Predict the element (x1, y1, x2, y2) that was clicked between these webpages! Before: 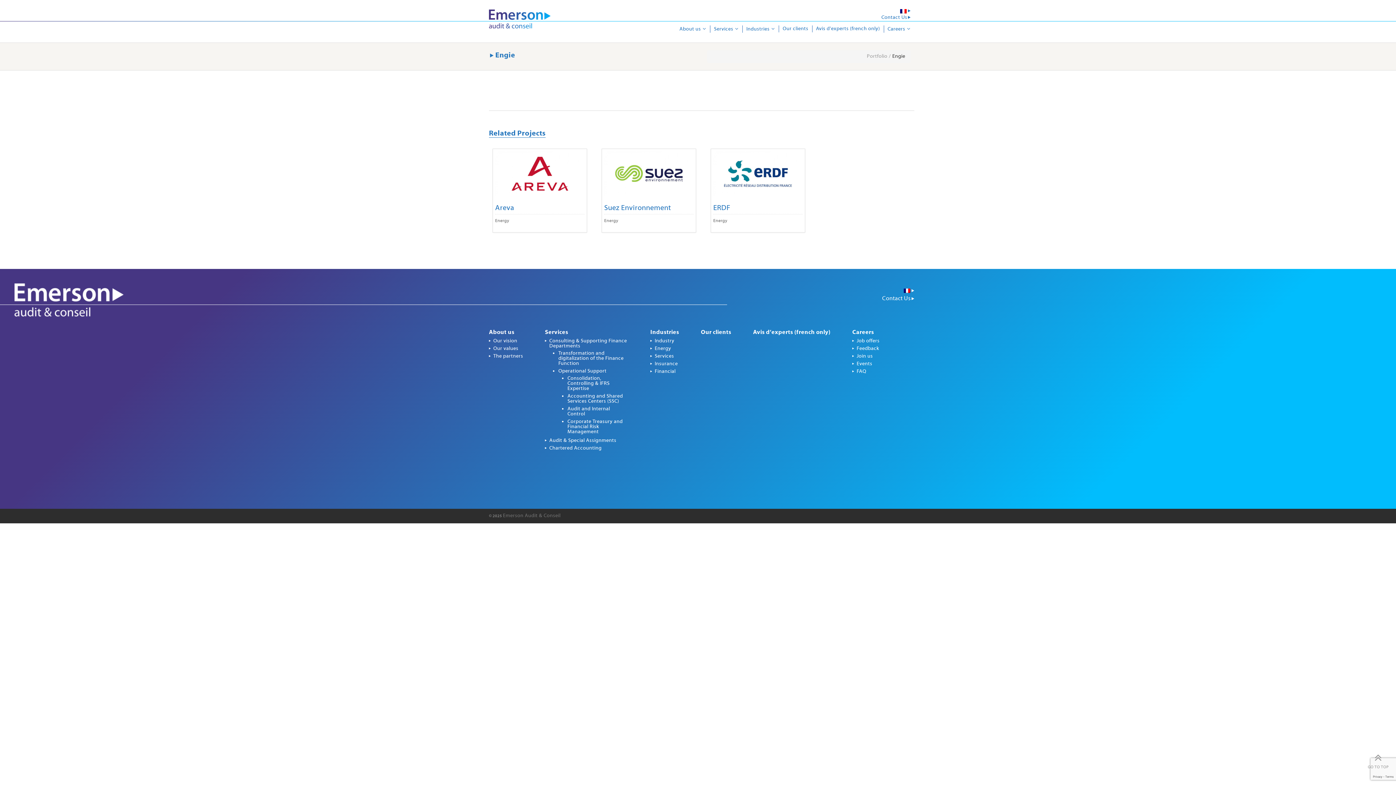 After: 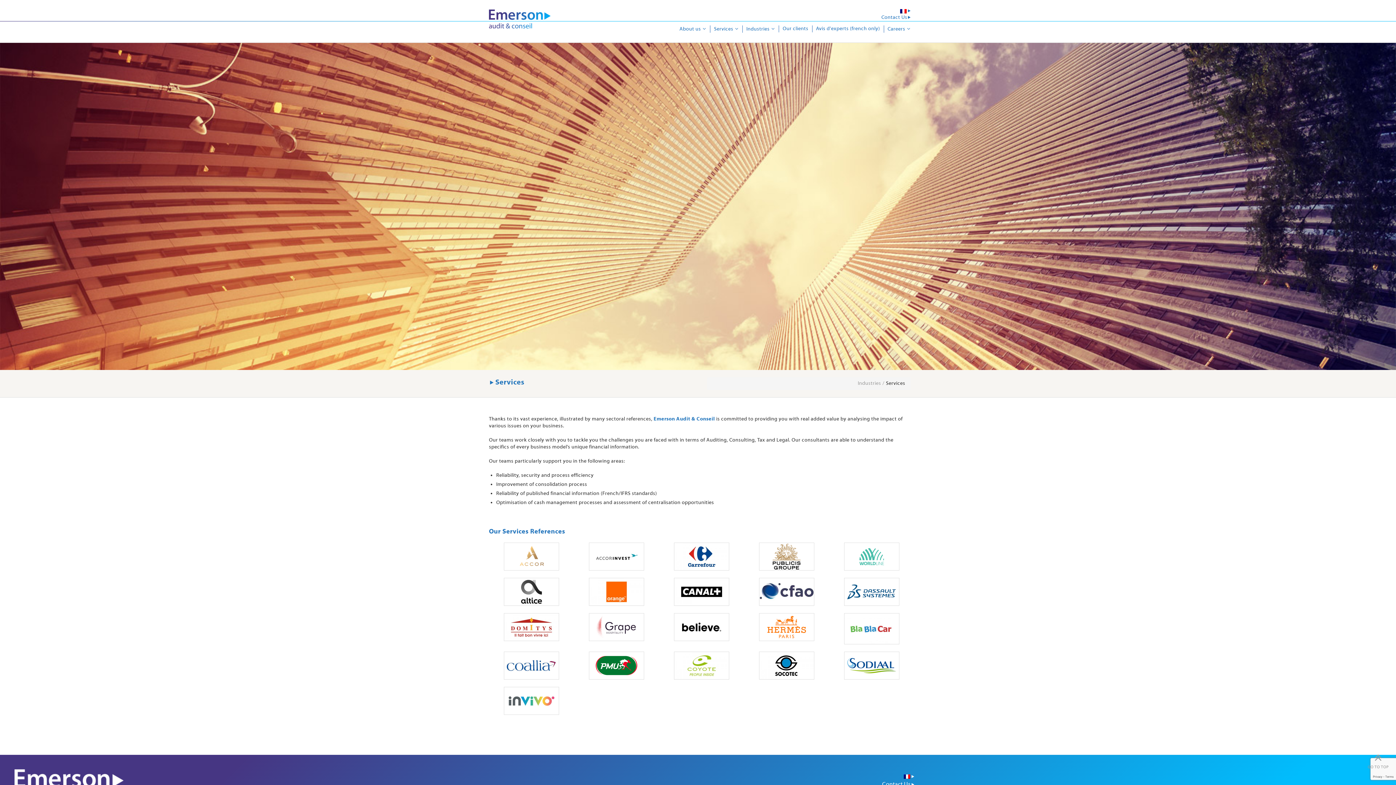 Action: bbox: (654, 353, 674, 359) label: Services